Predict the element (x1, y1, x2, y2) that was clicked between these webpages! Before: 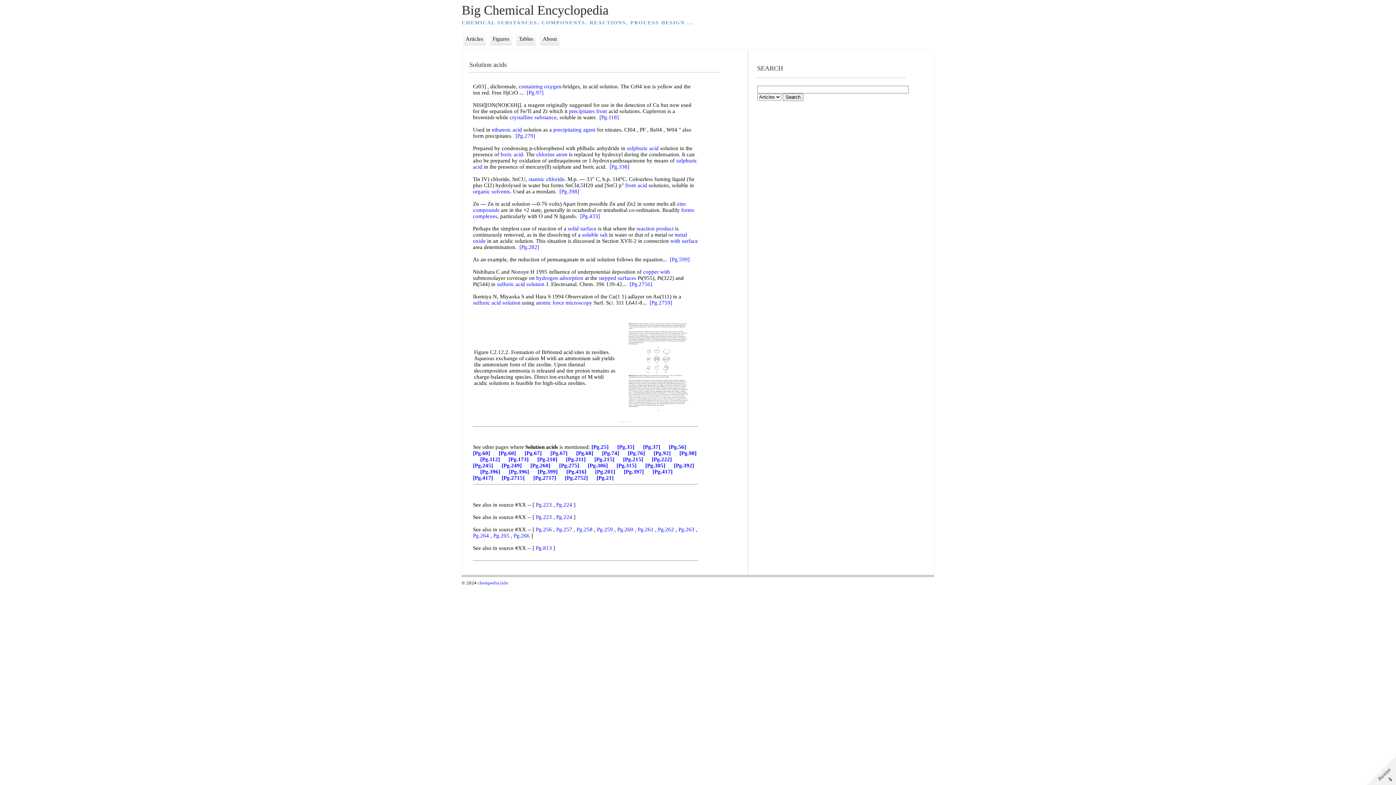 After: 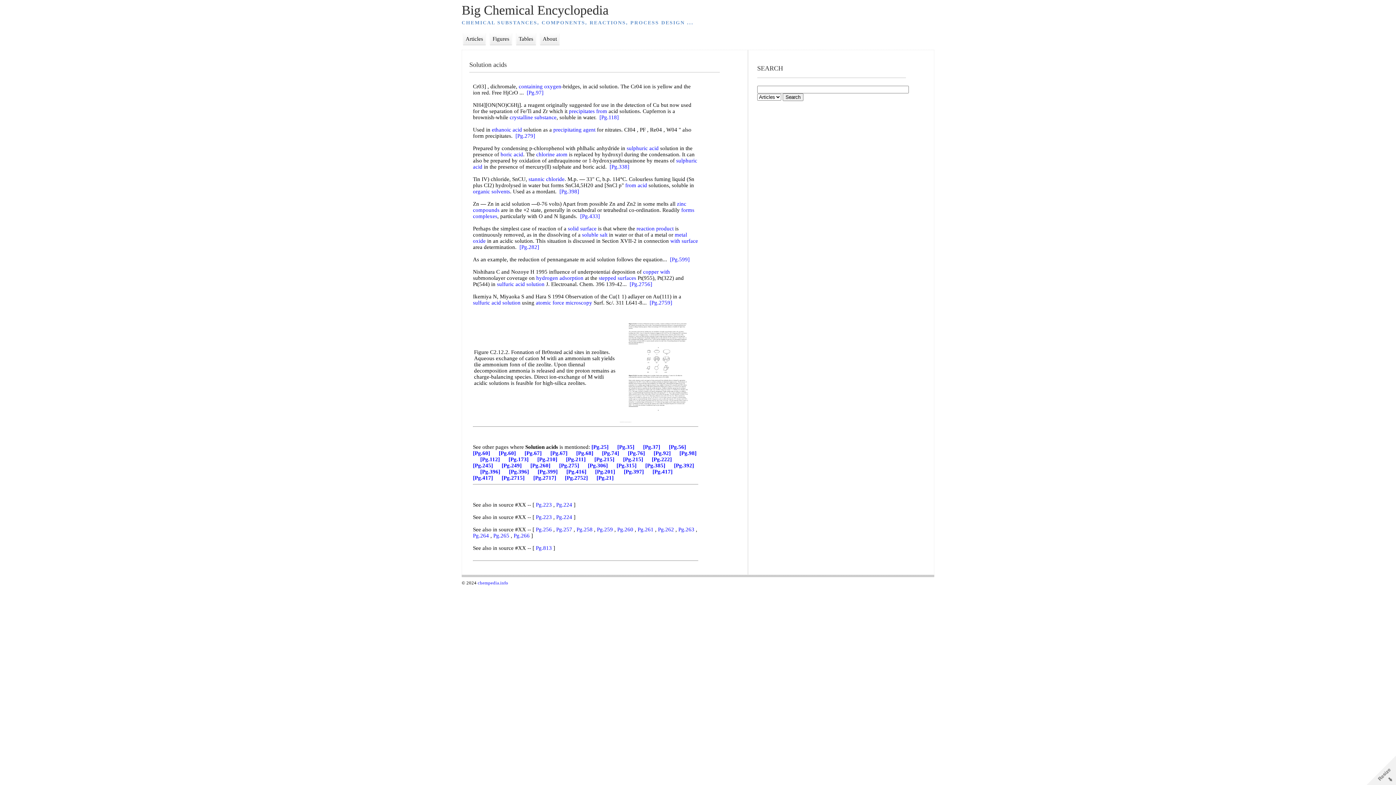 Action: bbox: (620, 364, 697, 370)